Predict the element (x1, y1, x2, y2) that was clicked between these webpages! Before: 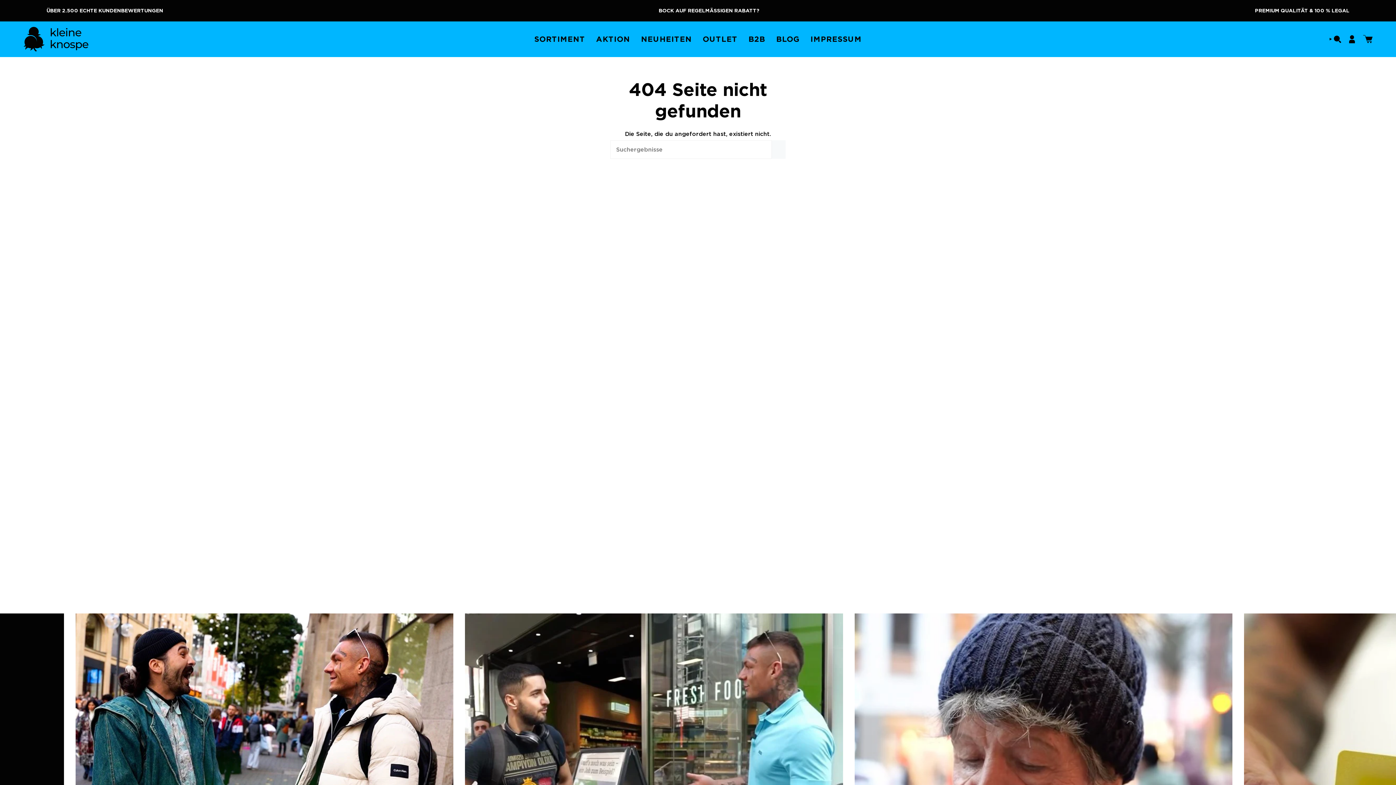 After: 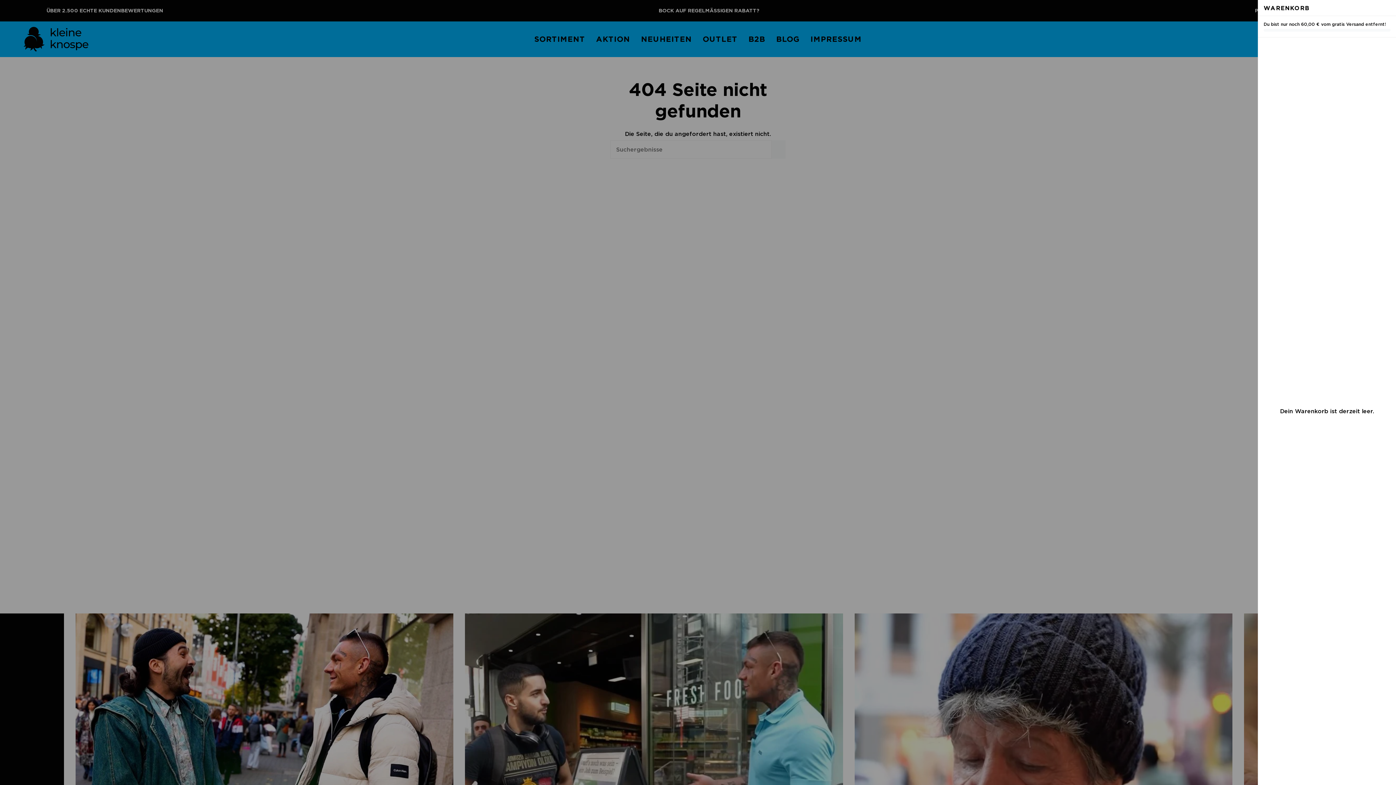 Action: bbox: (1359, 33, 1377, 45) label: WARENKORB